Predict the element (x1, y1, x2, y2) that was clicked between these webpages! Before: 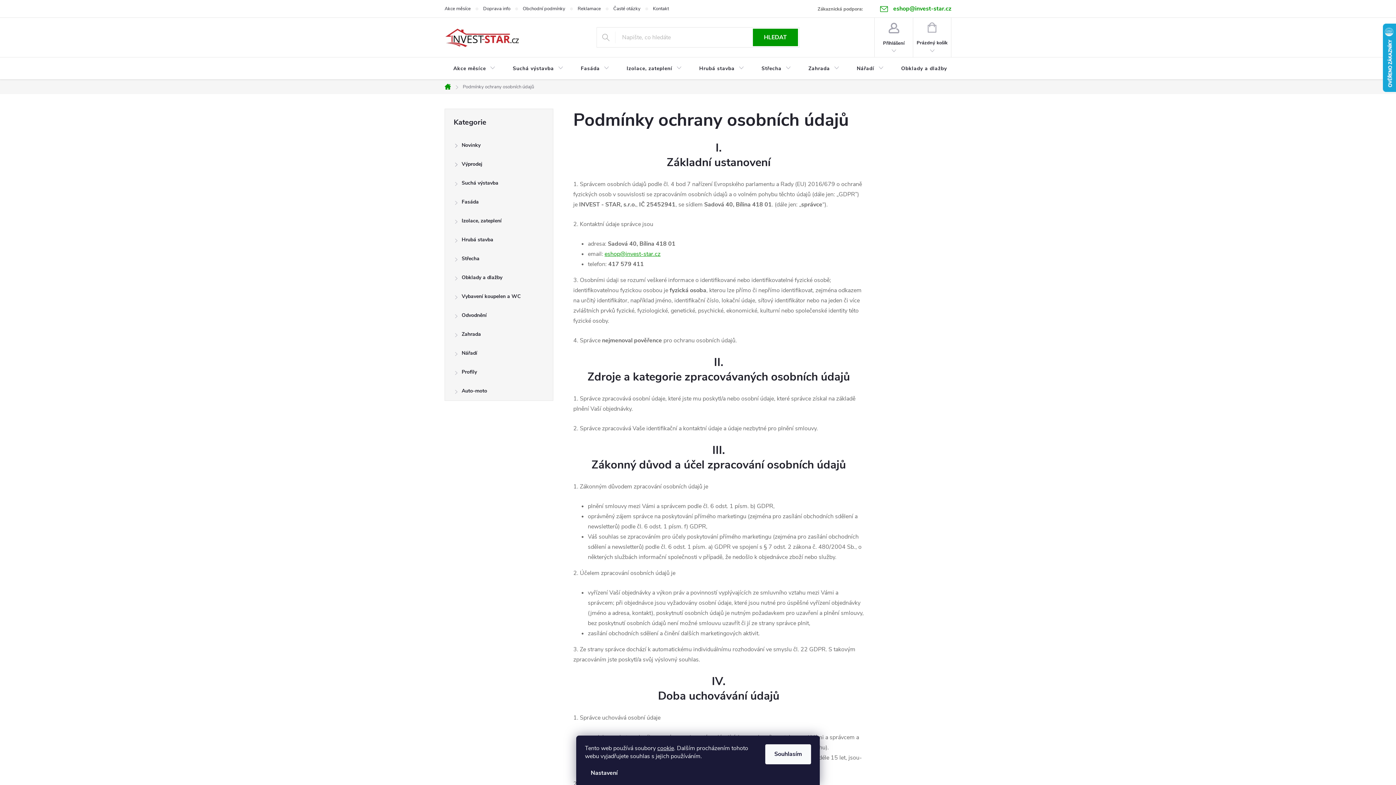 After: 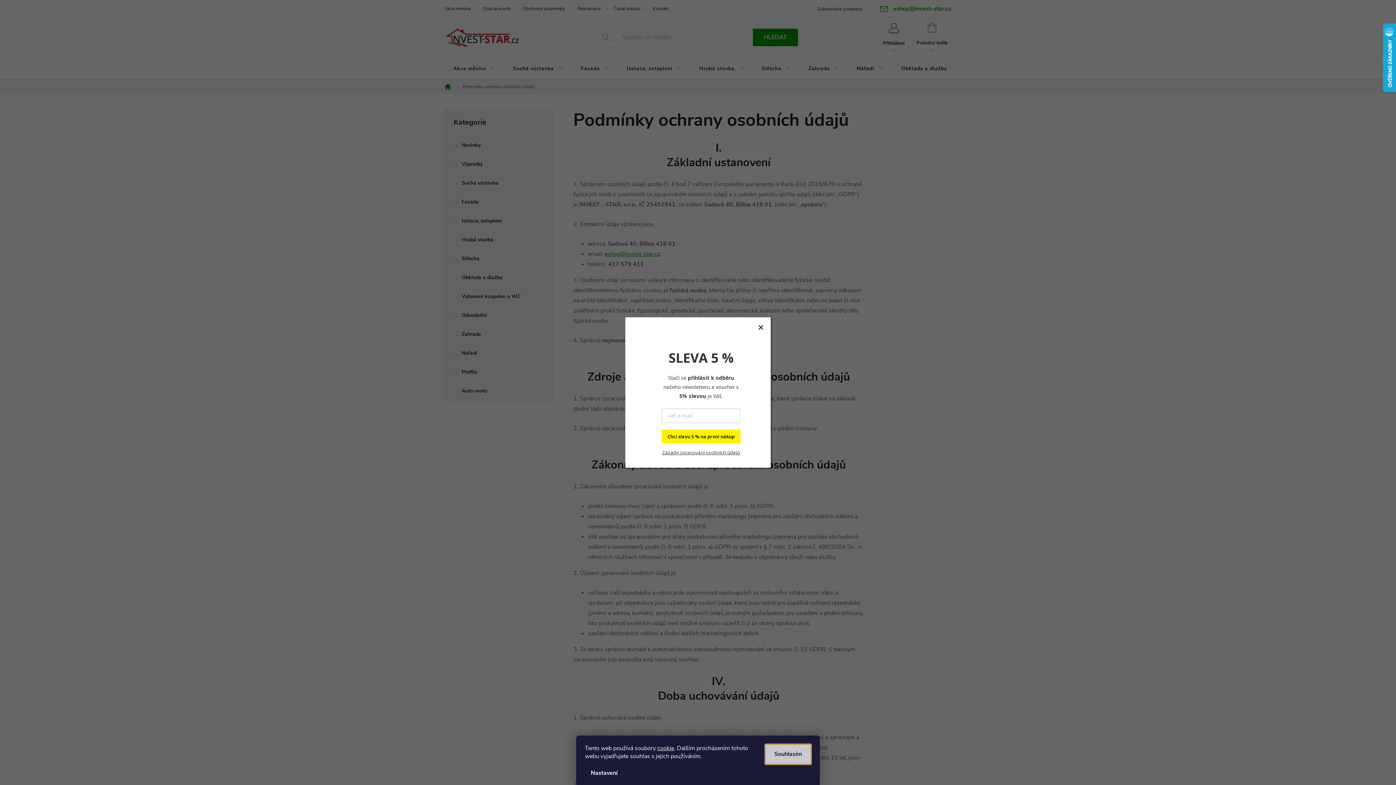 Action: bbox: (765, 744, 811, 764) label: Souhlasím